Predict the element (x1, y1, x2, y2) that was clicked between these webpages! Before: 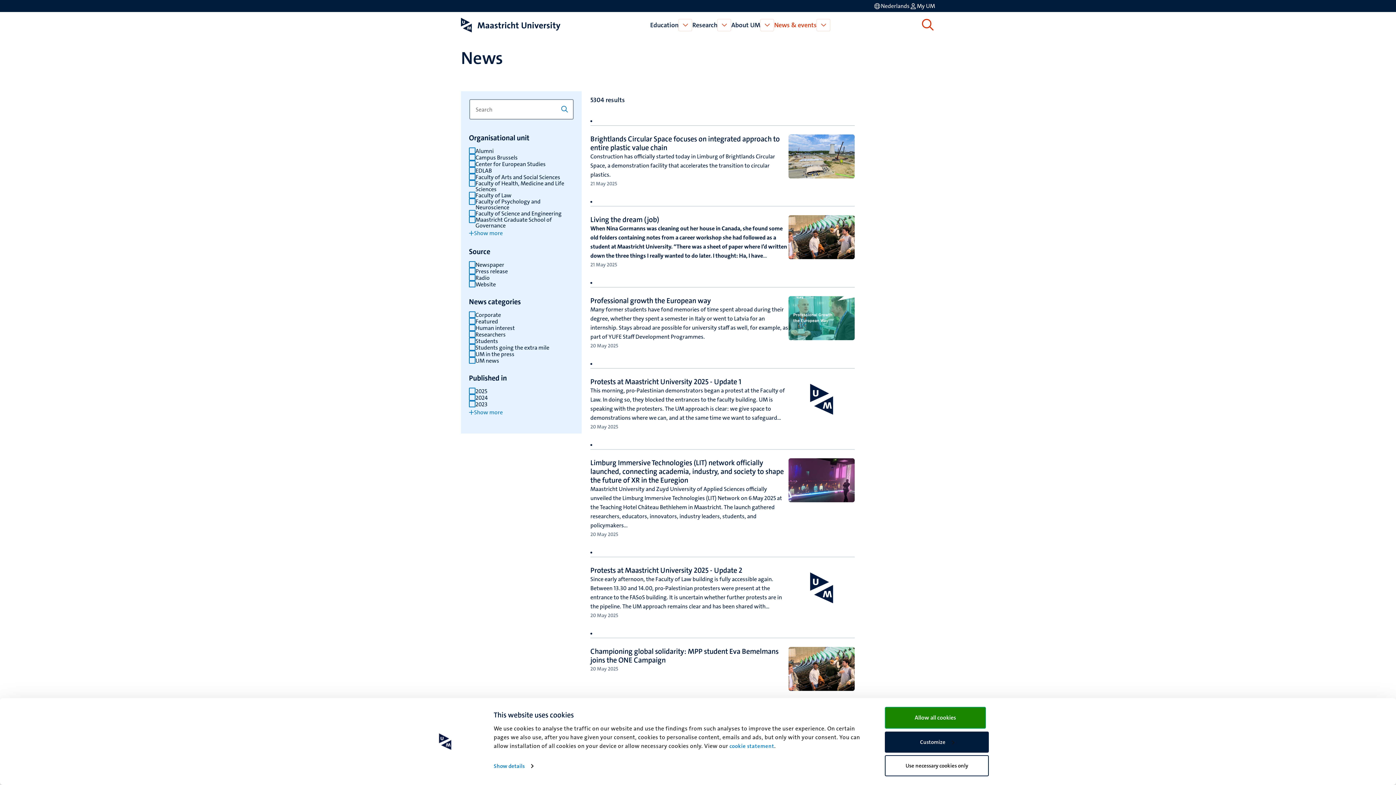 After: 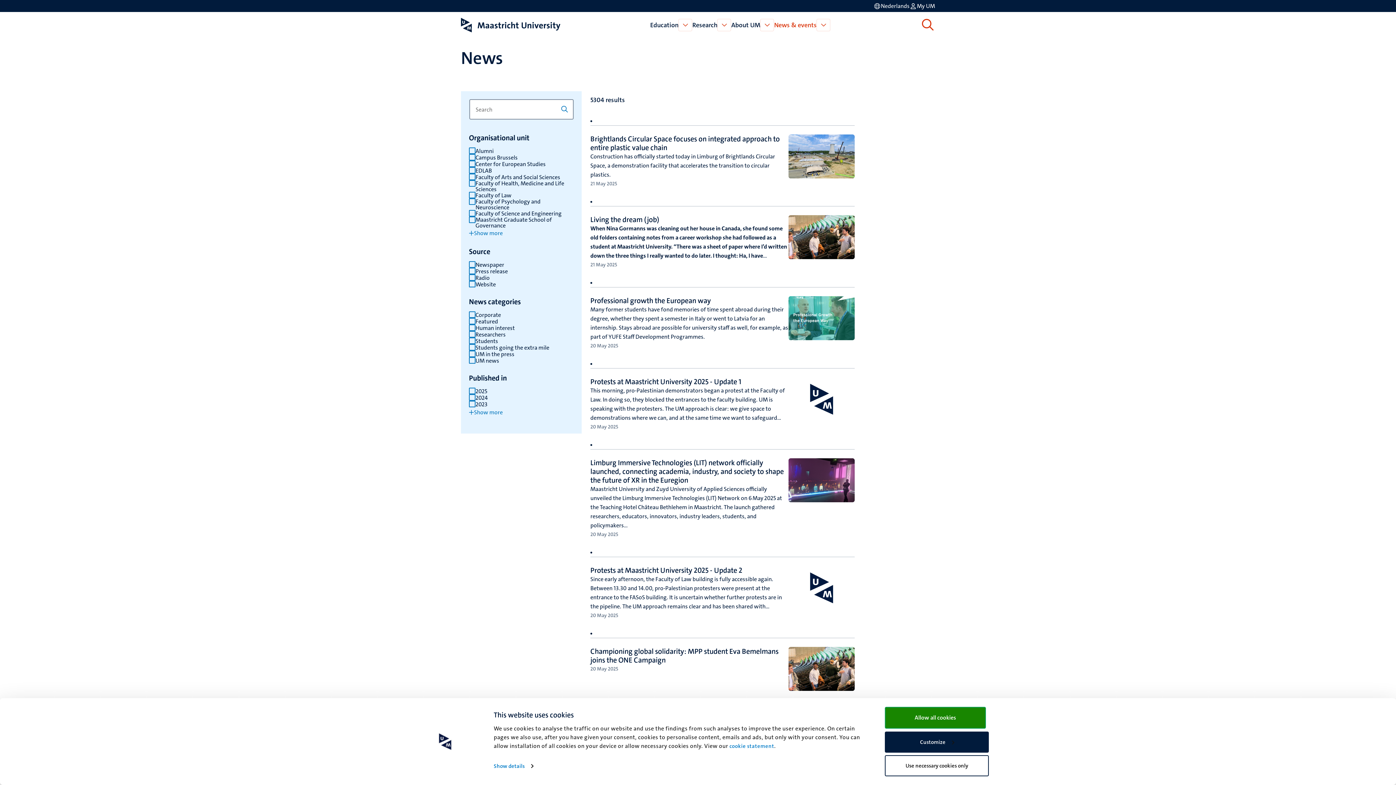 Action: bbox: (729, 742, 774, 750) label: cookie statement